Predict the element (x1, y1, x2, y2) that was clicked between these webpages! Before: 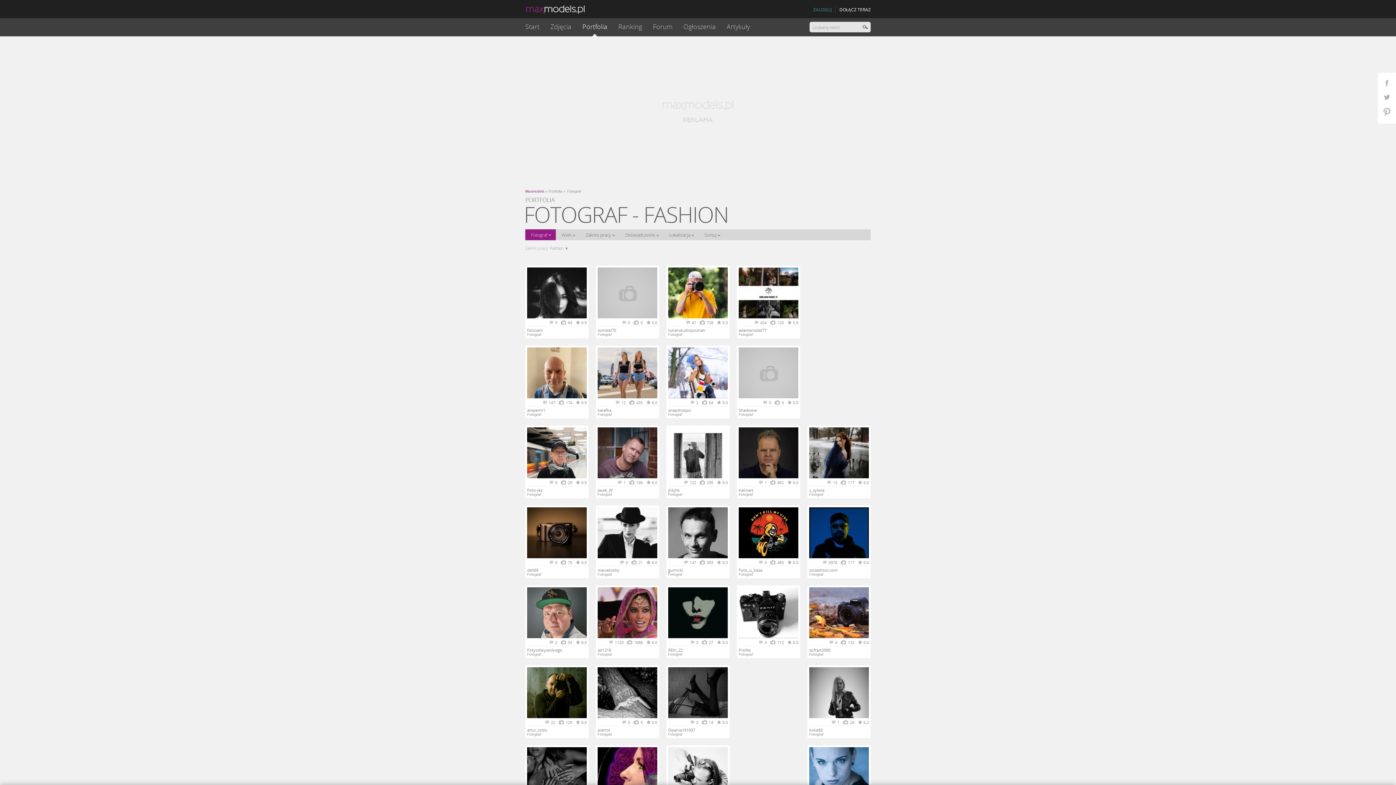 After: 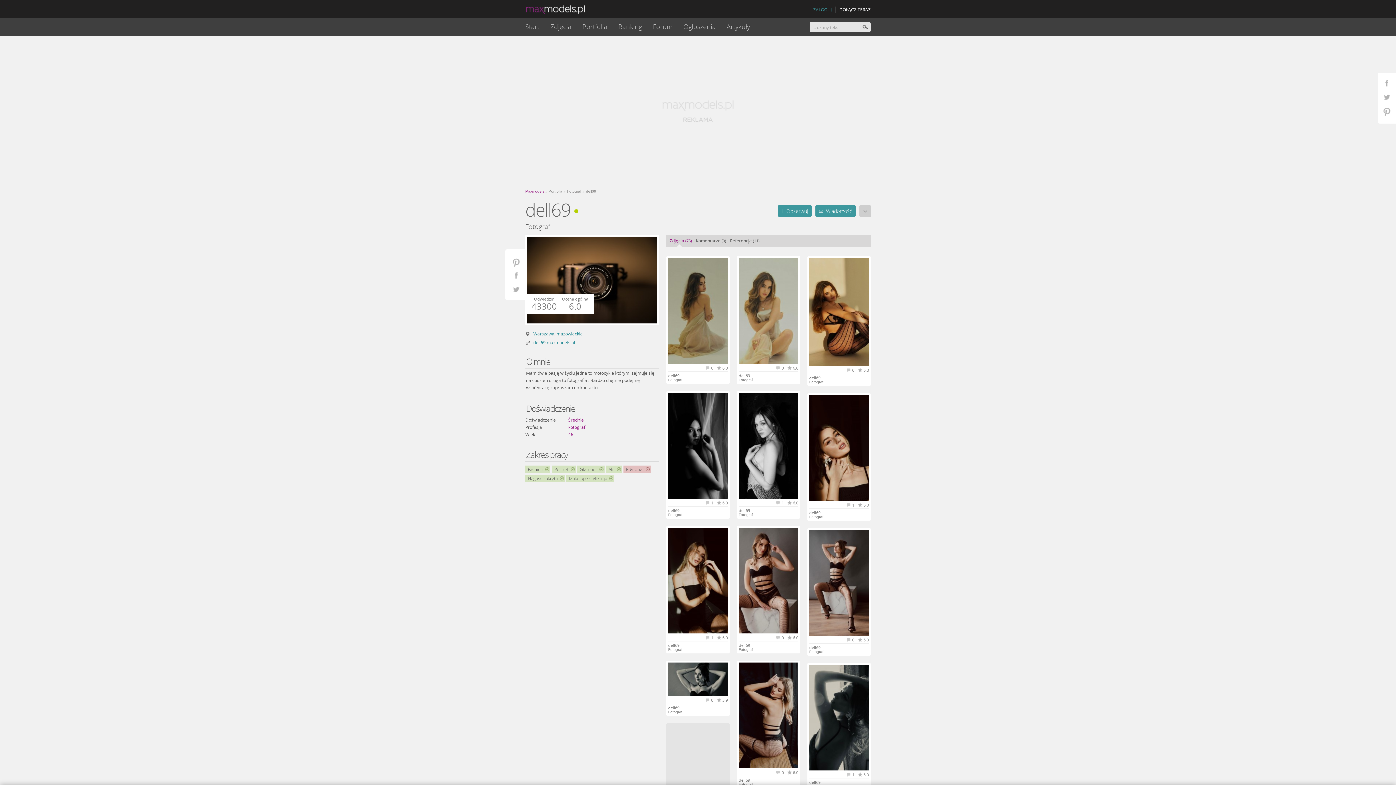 Action: bbox: (527, 567, 538, 573) label: dell69